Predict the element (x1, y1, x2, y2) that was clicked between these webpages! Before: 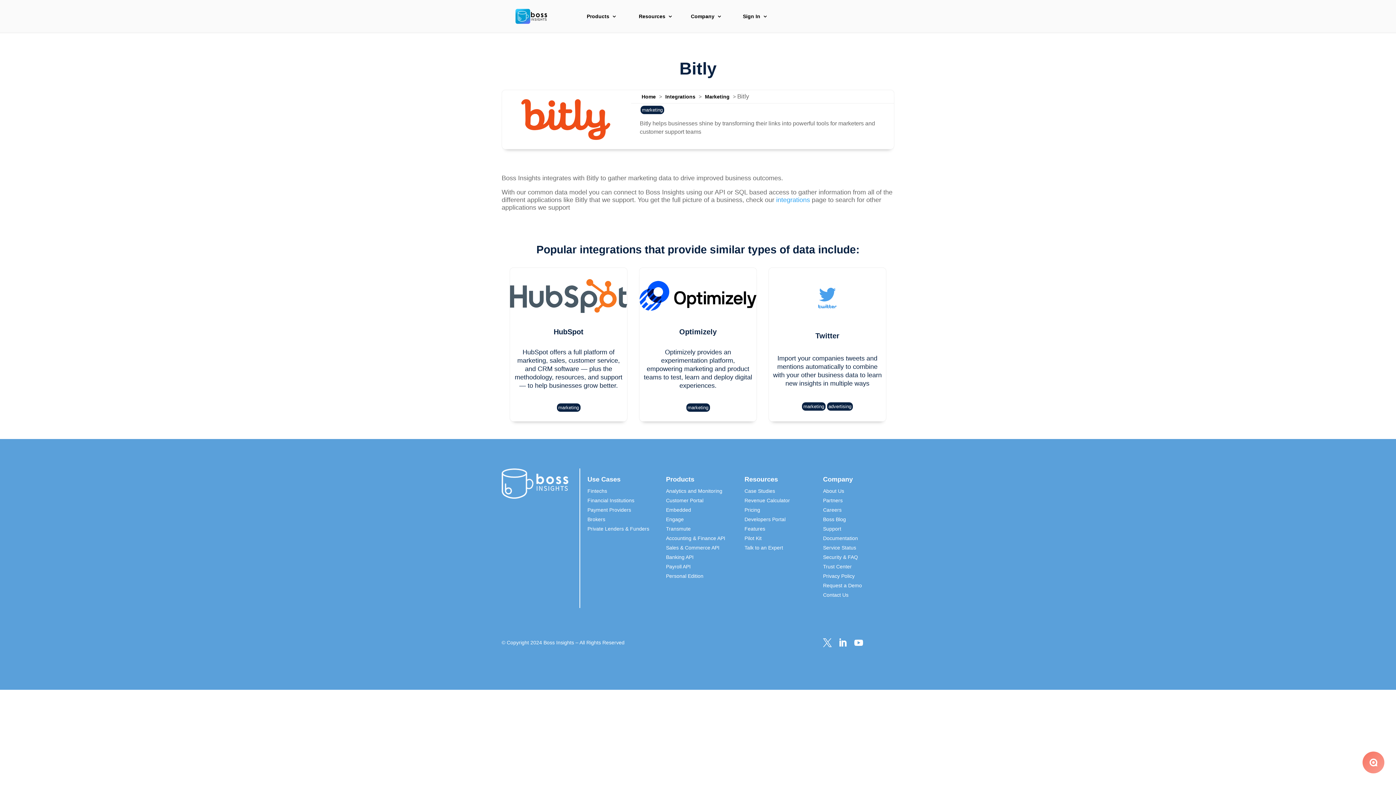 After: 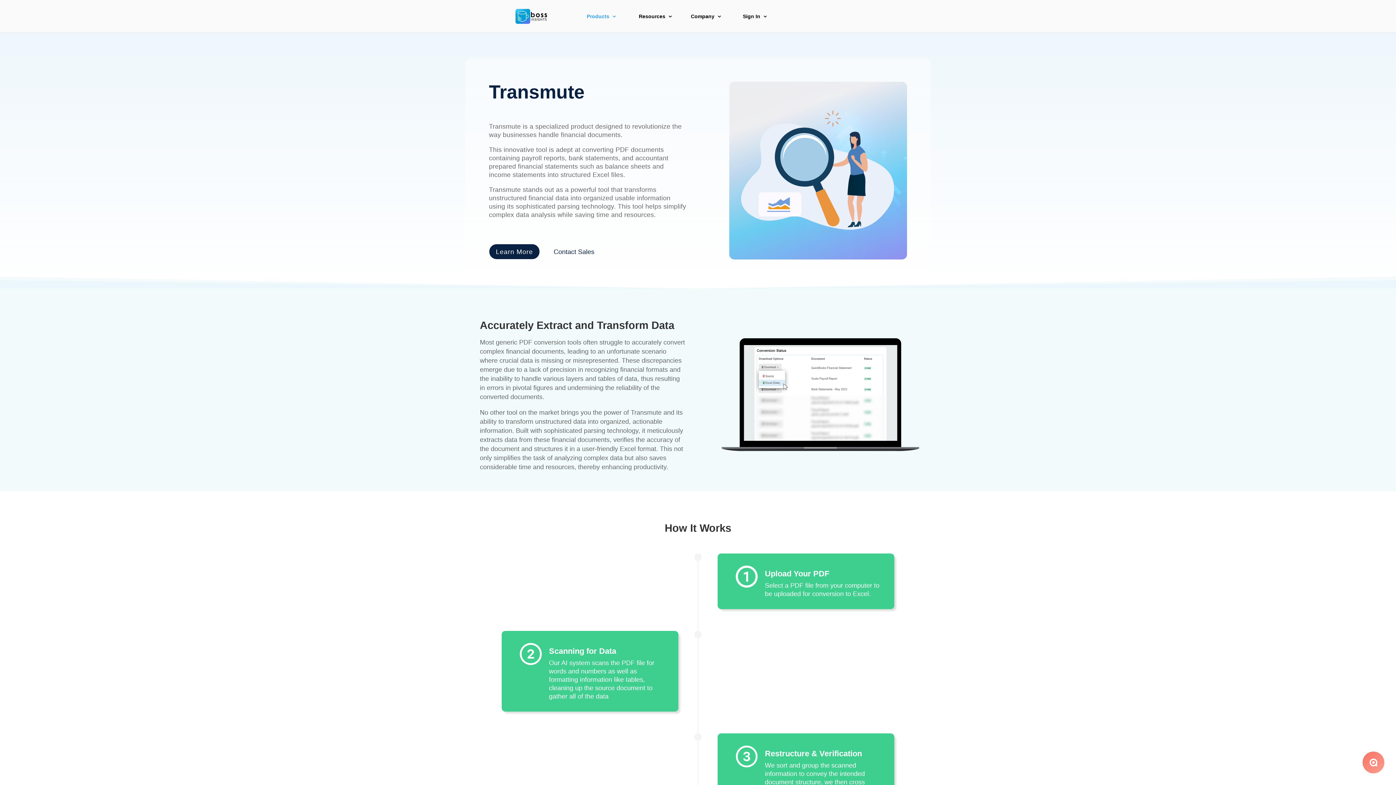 Action: bbox: (666, 526, 690, 532) label: Transmute